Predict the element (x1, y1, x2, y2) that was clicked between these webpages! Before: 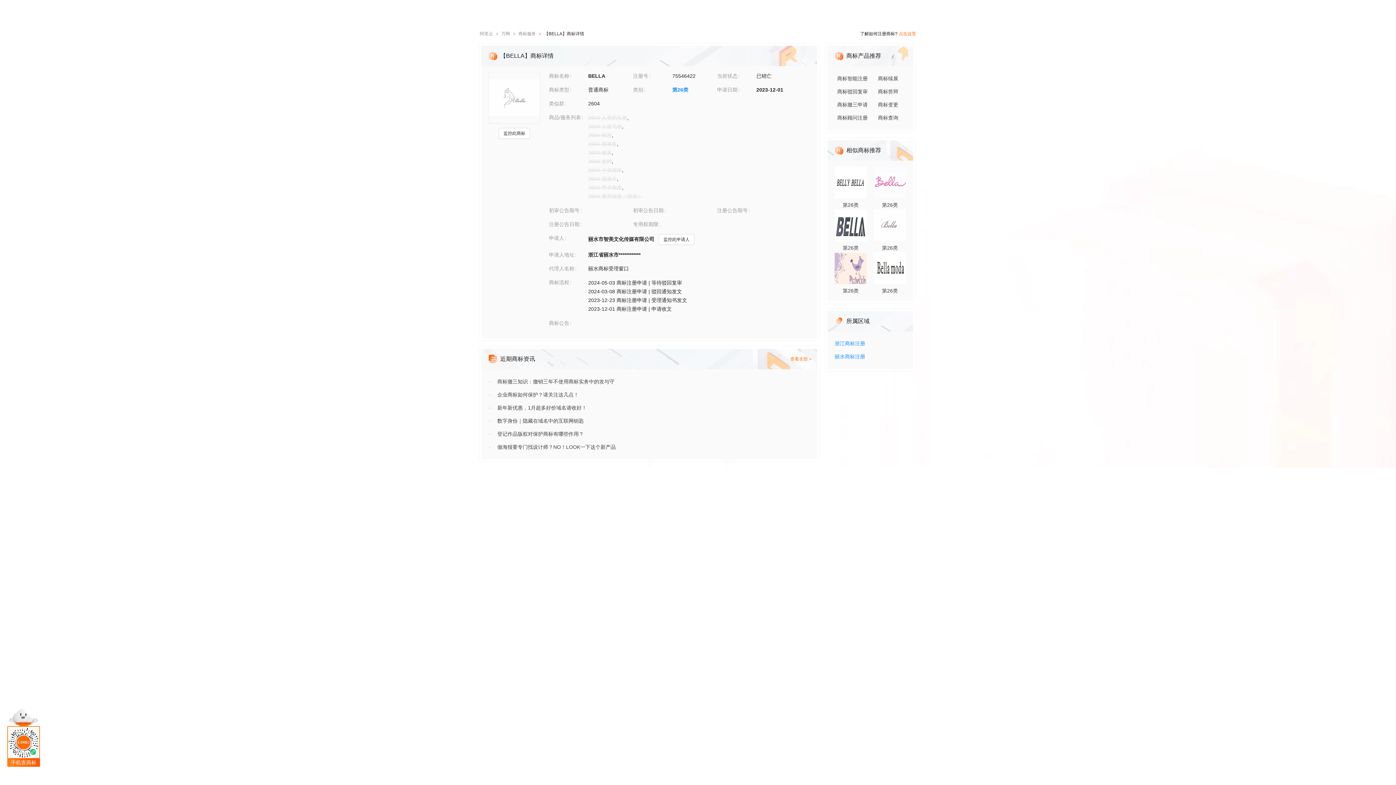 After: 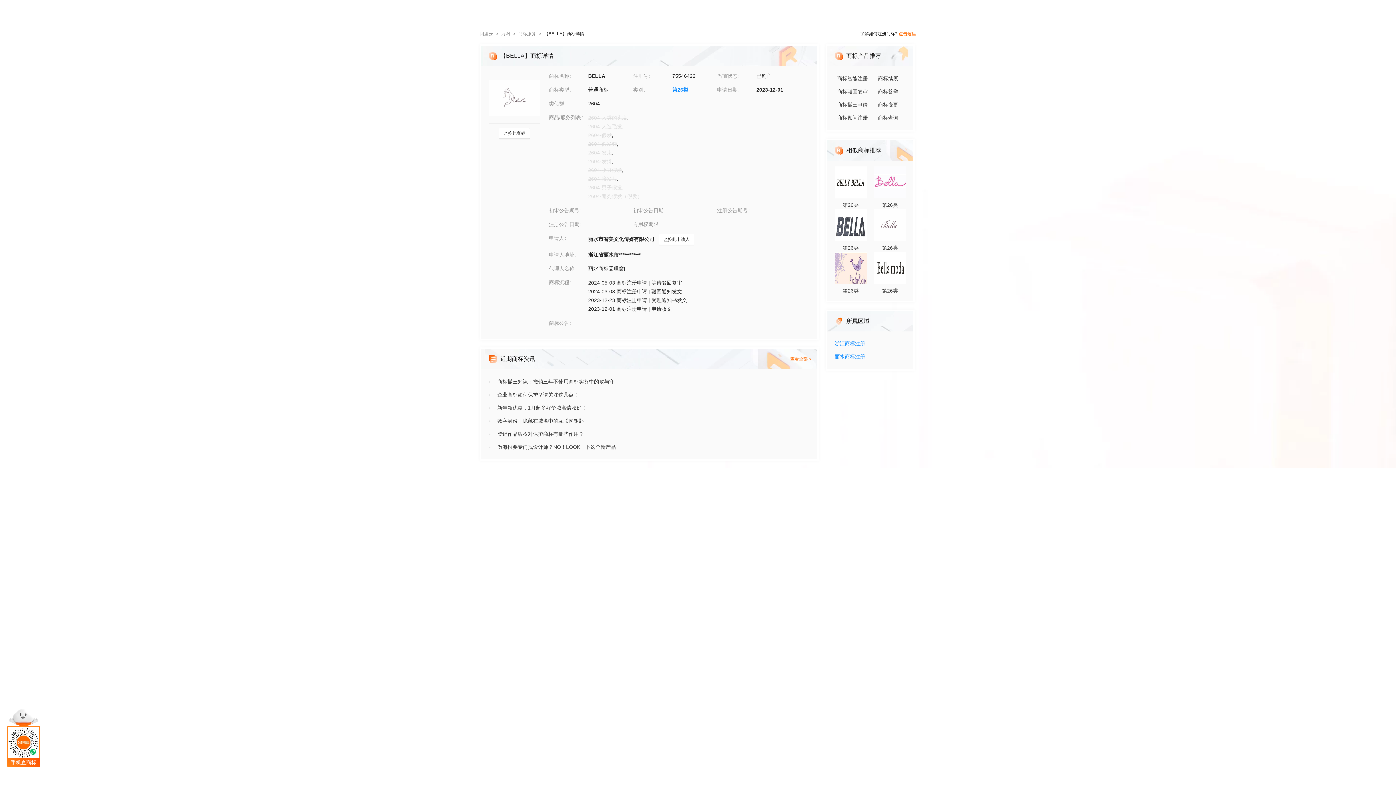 Action: label: 查看全部 > bbox: (790, 356, 811, 362)